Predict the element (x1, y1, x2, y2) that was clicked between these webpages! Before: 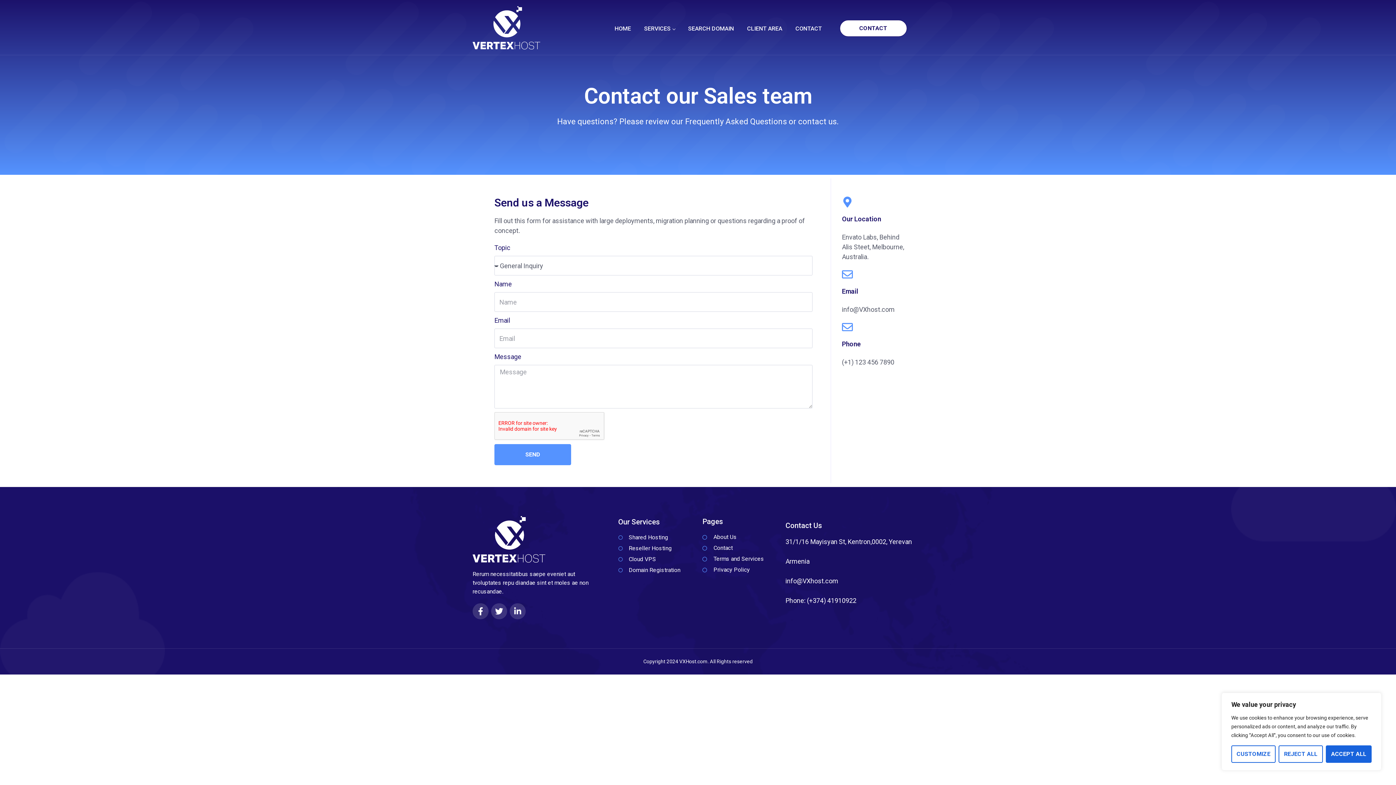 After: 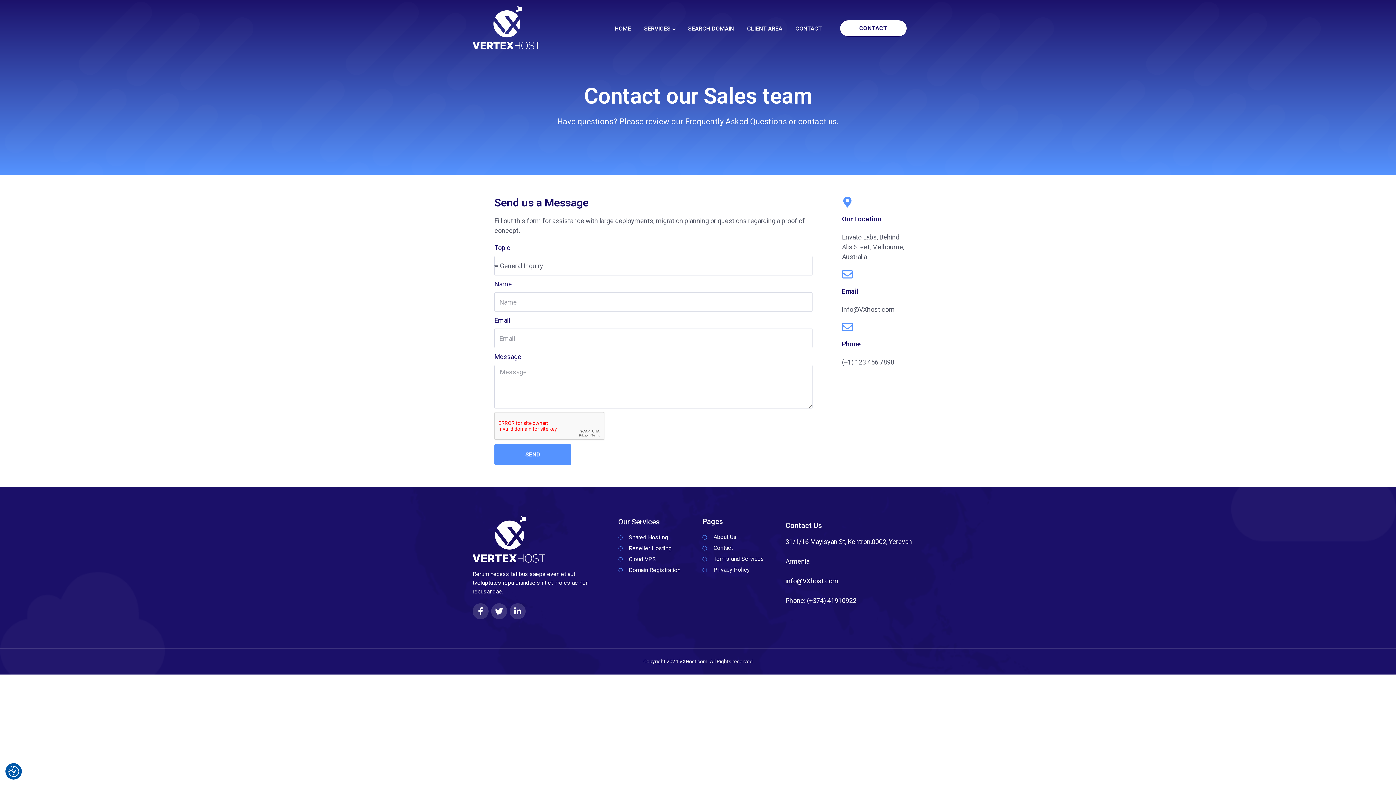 Action: label: Reject All bbox: (1279, 745, 1323, 763)